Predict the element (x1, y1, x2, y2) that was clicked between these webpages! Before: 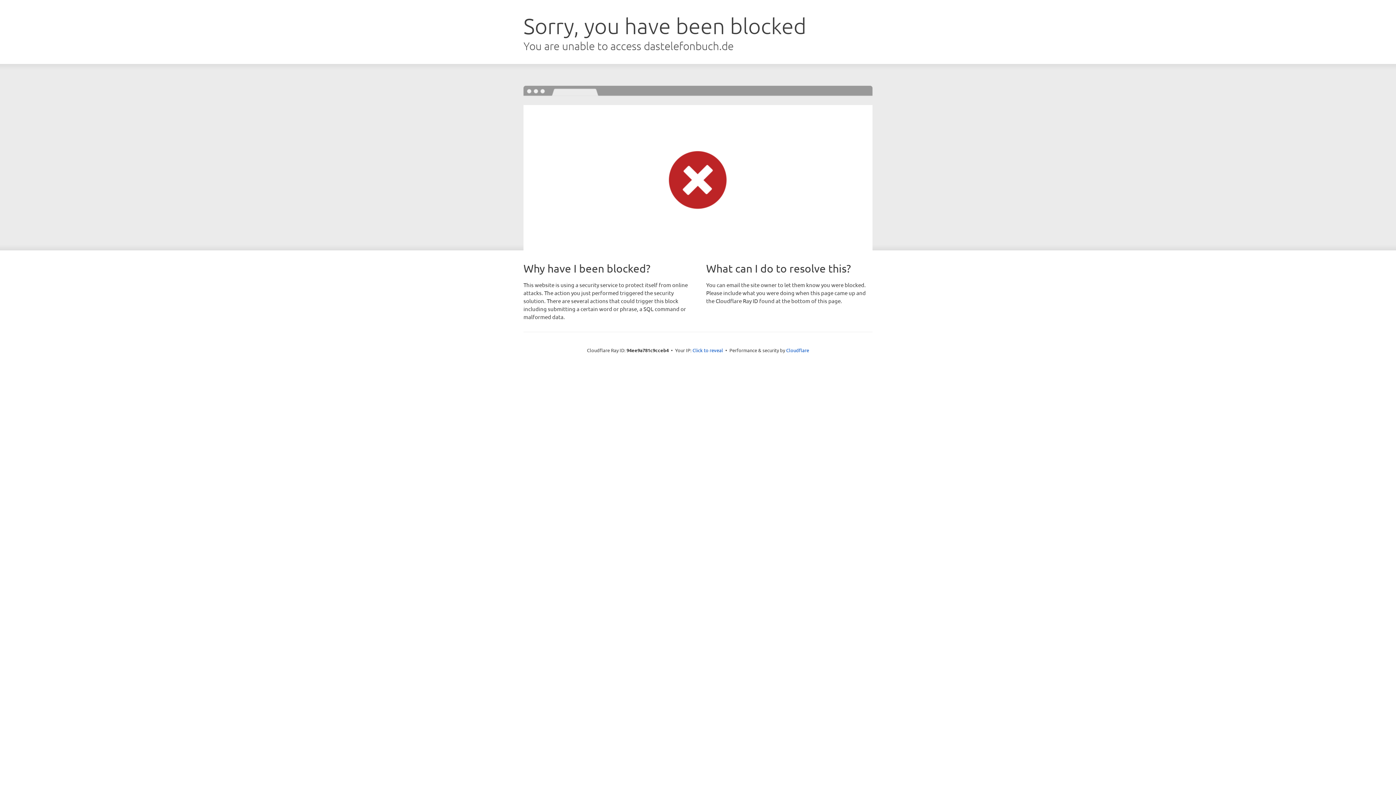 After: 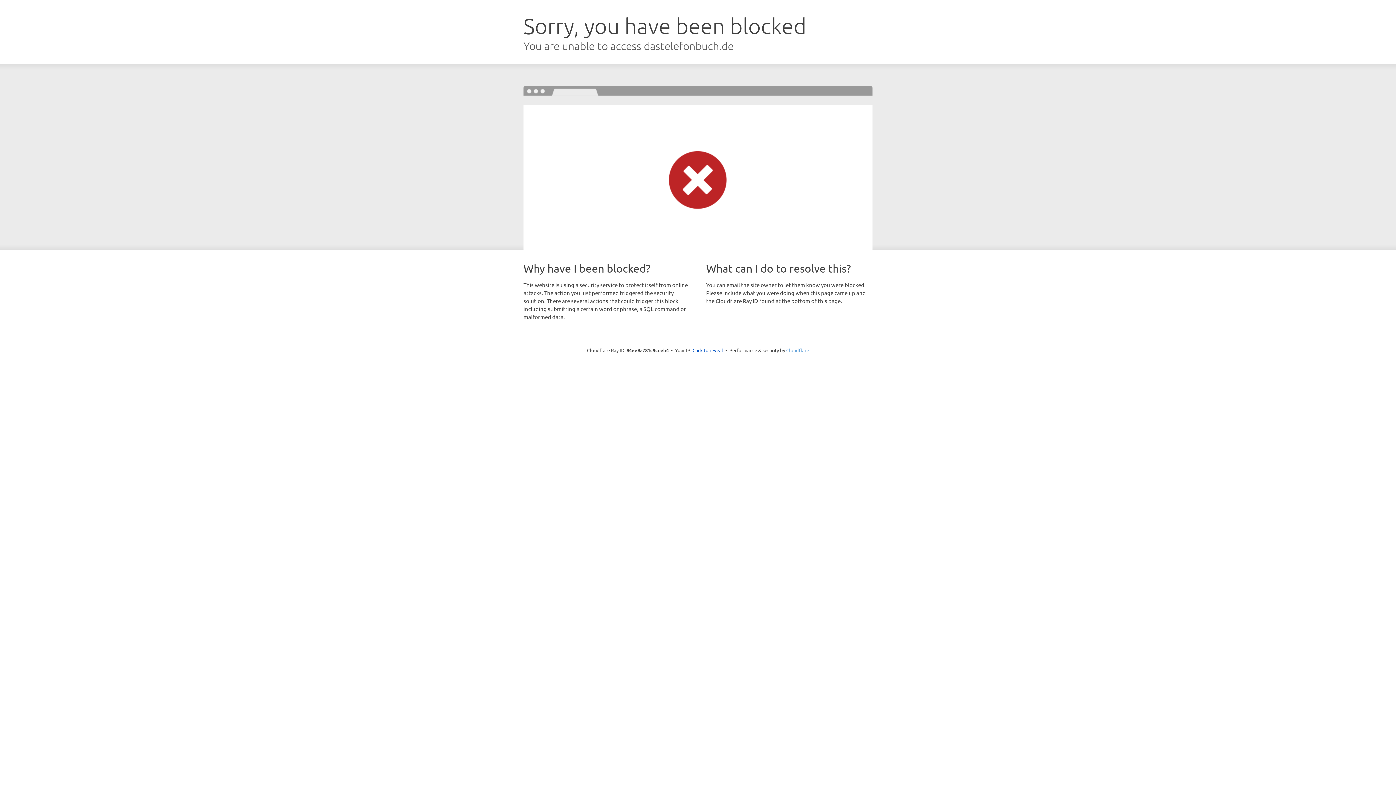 Action: label: Cloudflare bbox: (786, 347, 809, 353)